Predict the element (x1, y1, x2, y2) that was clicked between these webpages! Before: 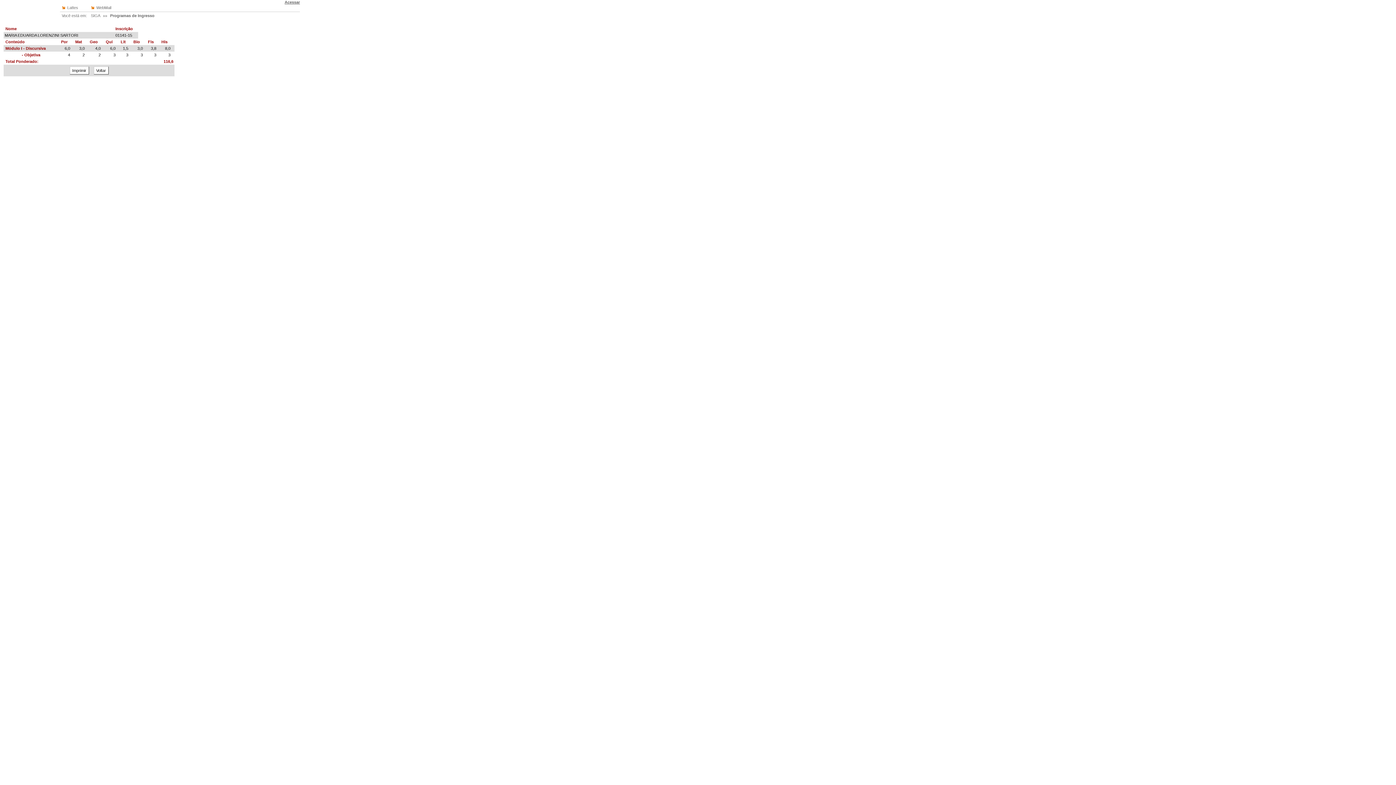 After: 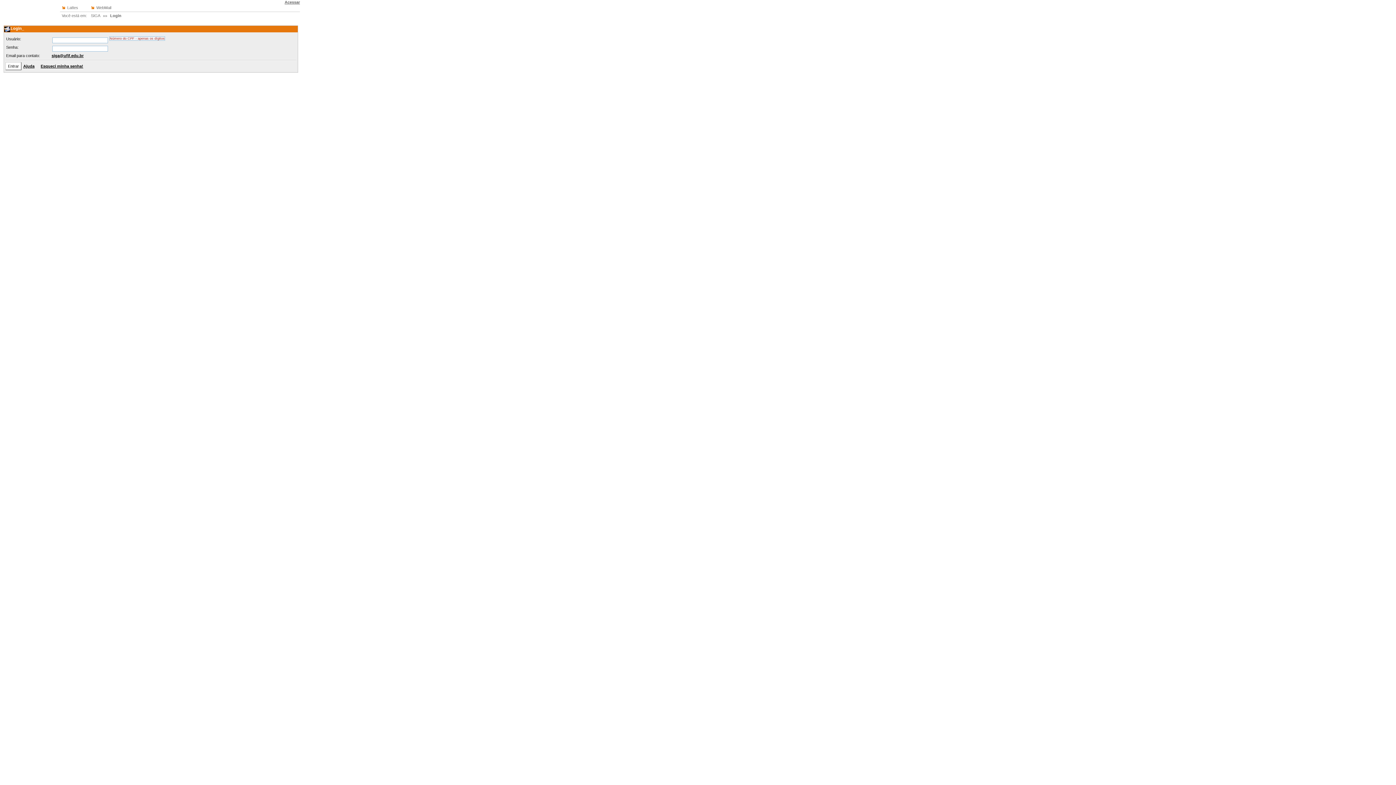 Action: bbox: (284, 0, 300, 4) label: Acessar